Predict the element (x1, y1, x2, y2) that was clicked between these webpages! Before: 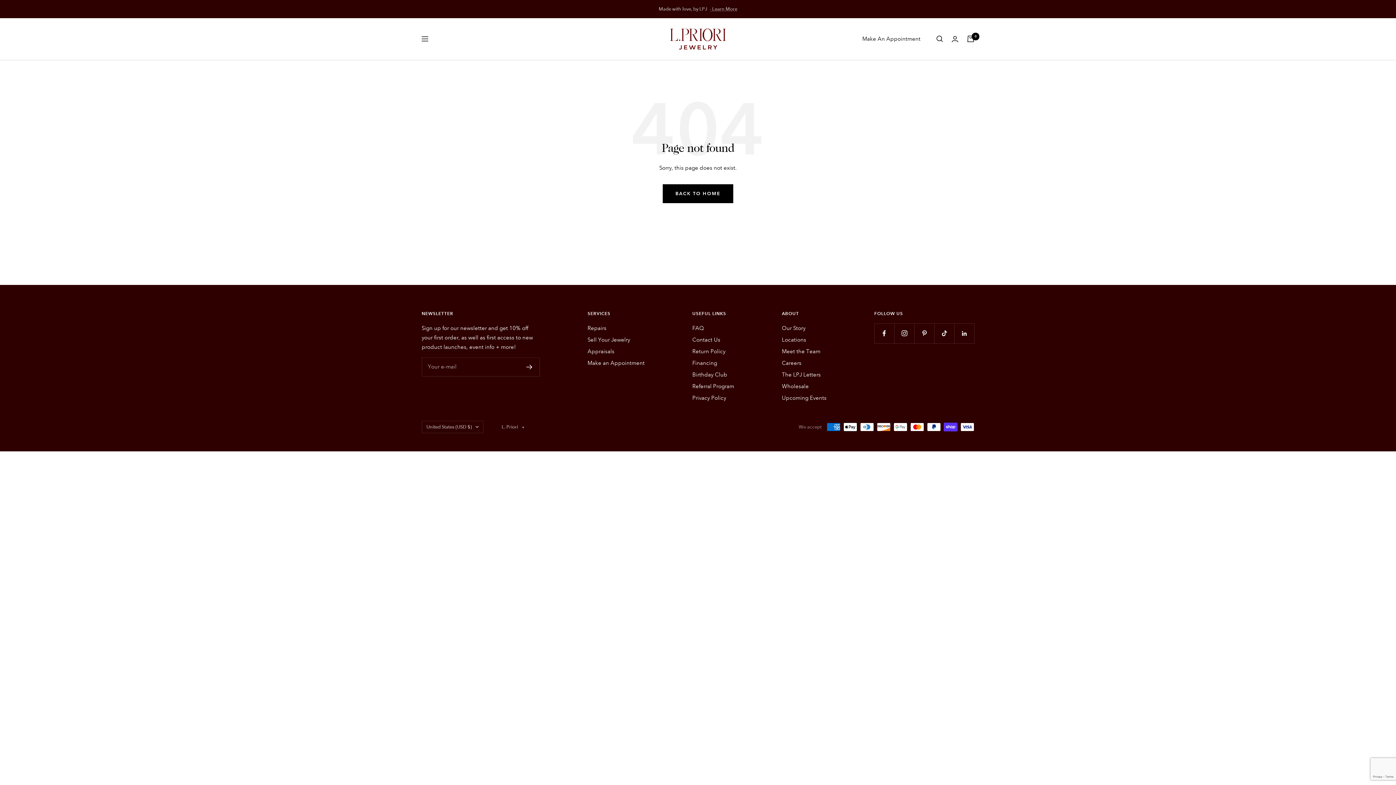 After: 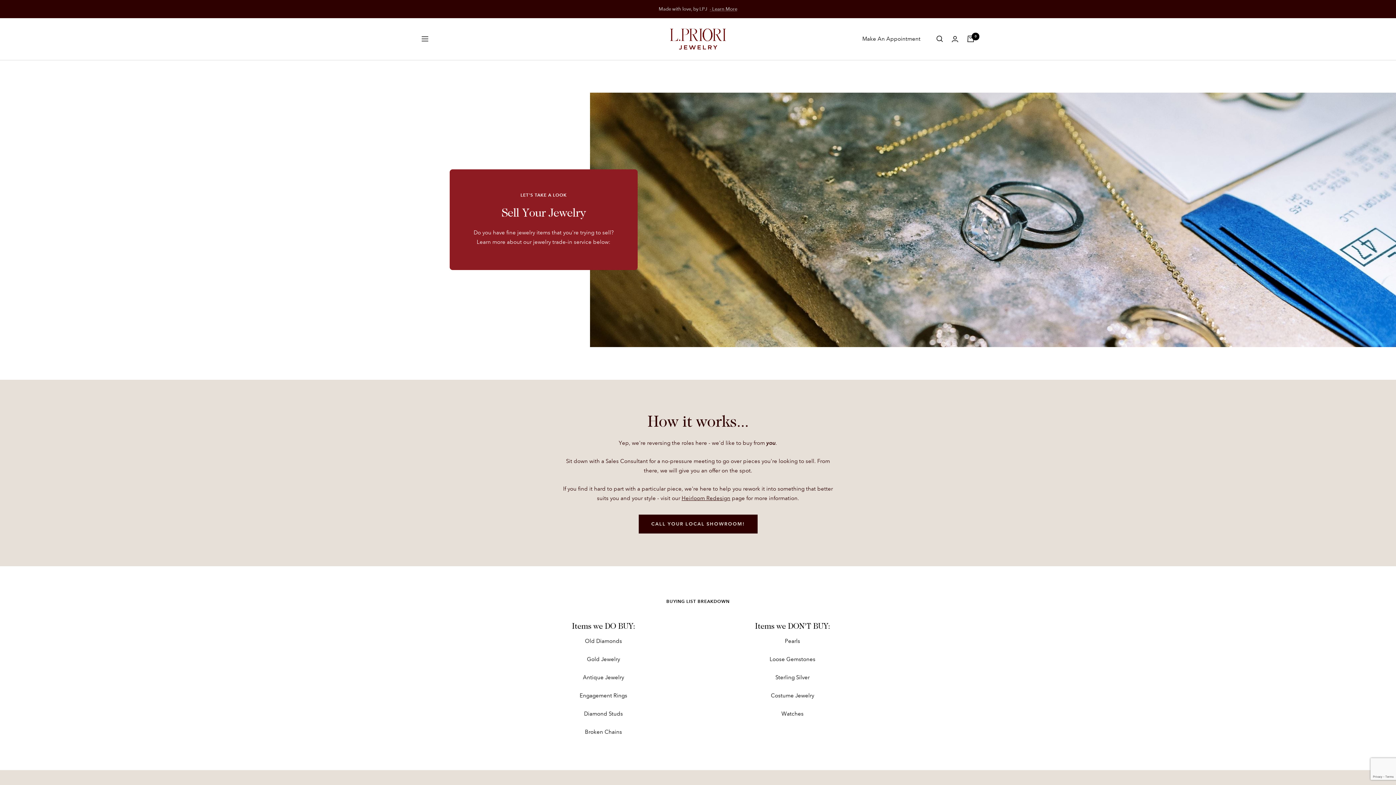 Action: bbox: (587, 335, 630, 344) label: Sell Your Jewelry